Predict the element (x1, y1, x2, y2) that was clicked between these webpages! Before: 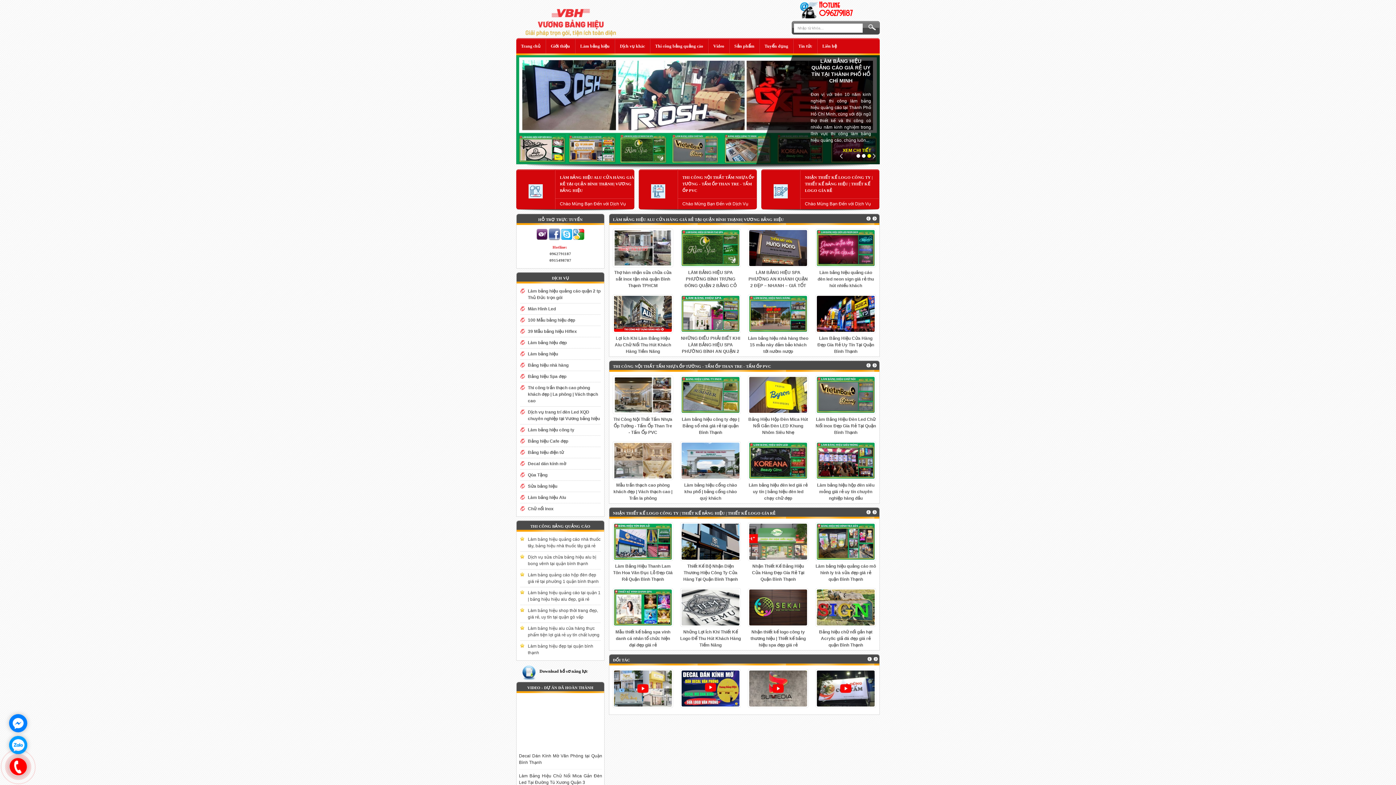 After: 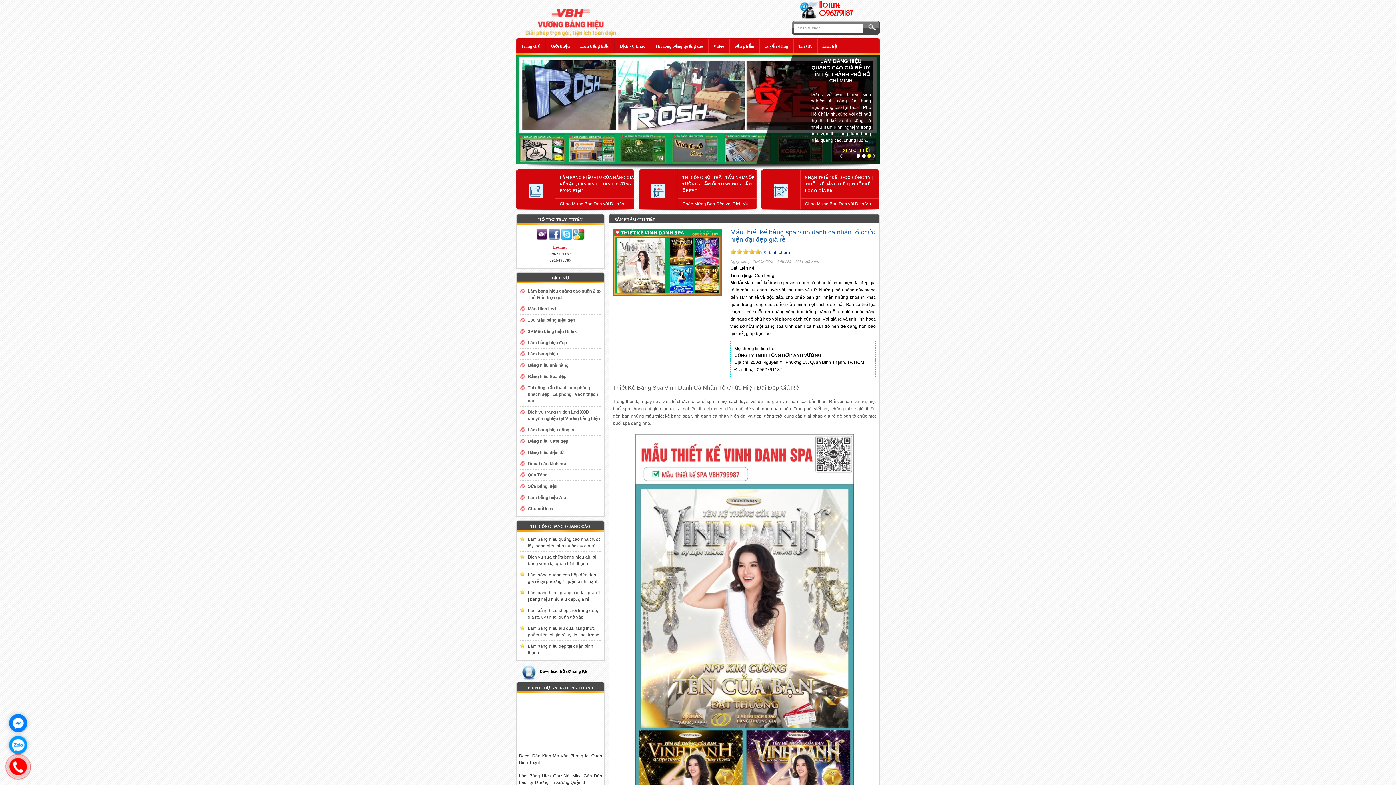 Action: bbox: (613, 605, 673, 609)